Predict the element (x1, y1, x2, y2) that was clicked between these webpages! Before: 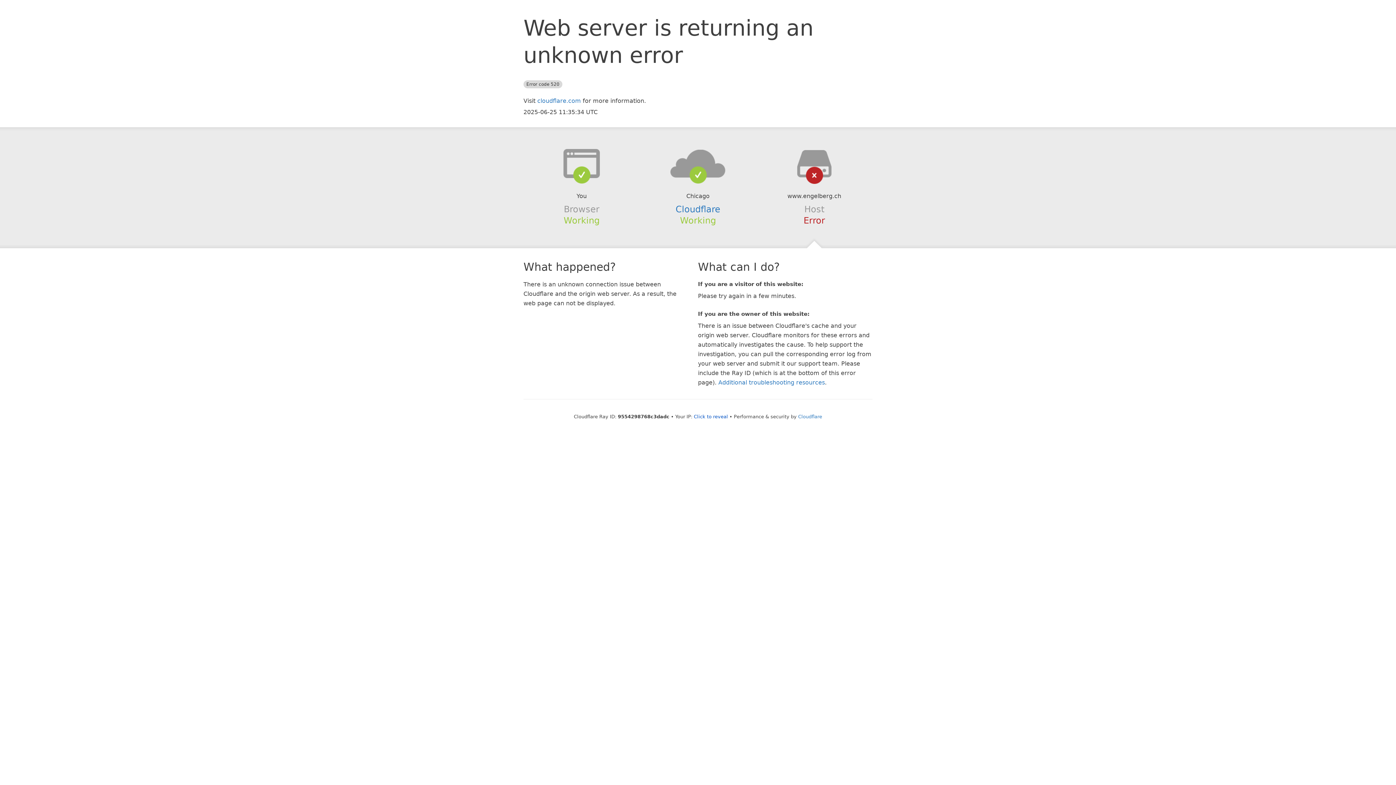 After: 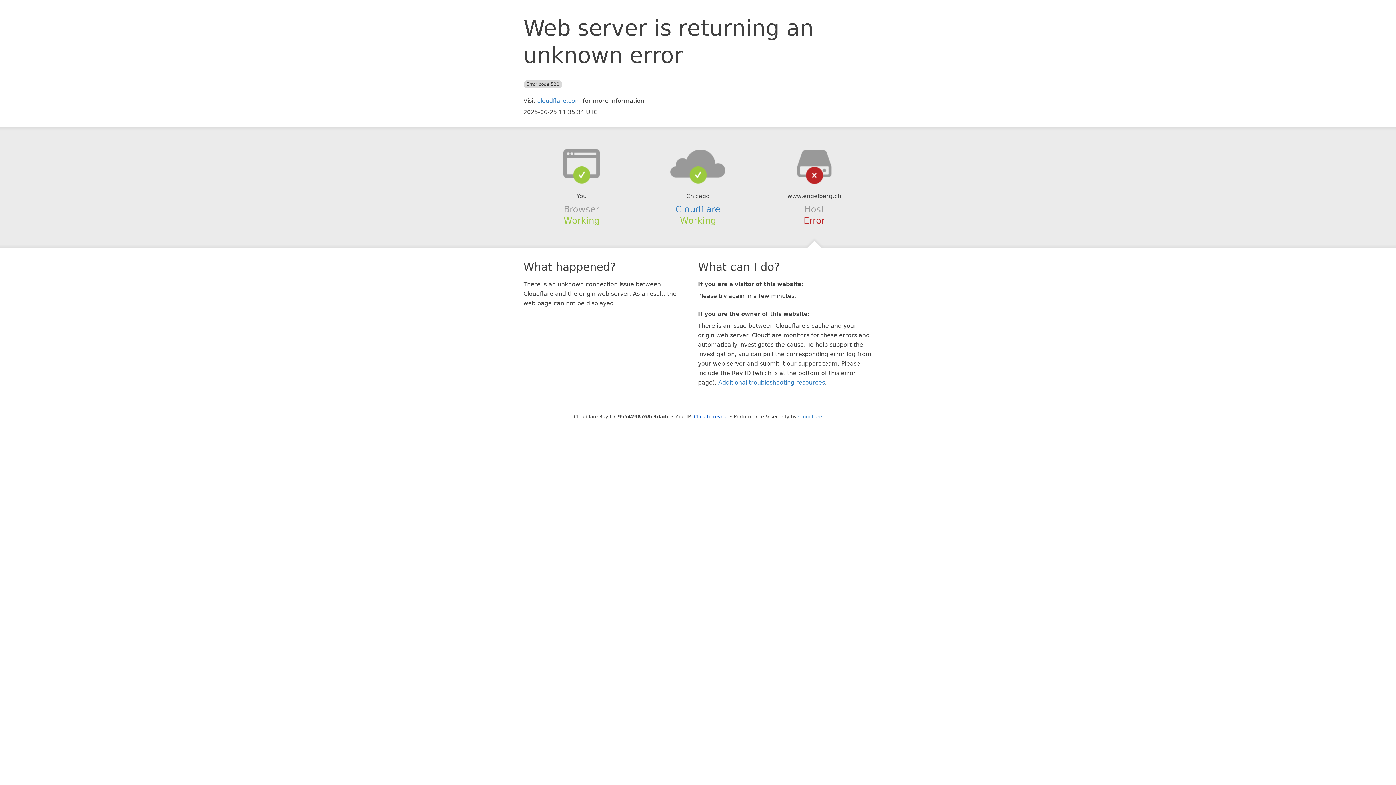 Action: bbox: (639, 148, 756, 178)